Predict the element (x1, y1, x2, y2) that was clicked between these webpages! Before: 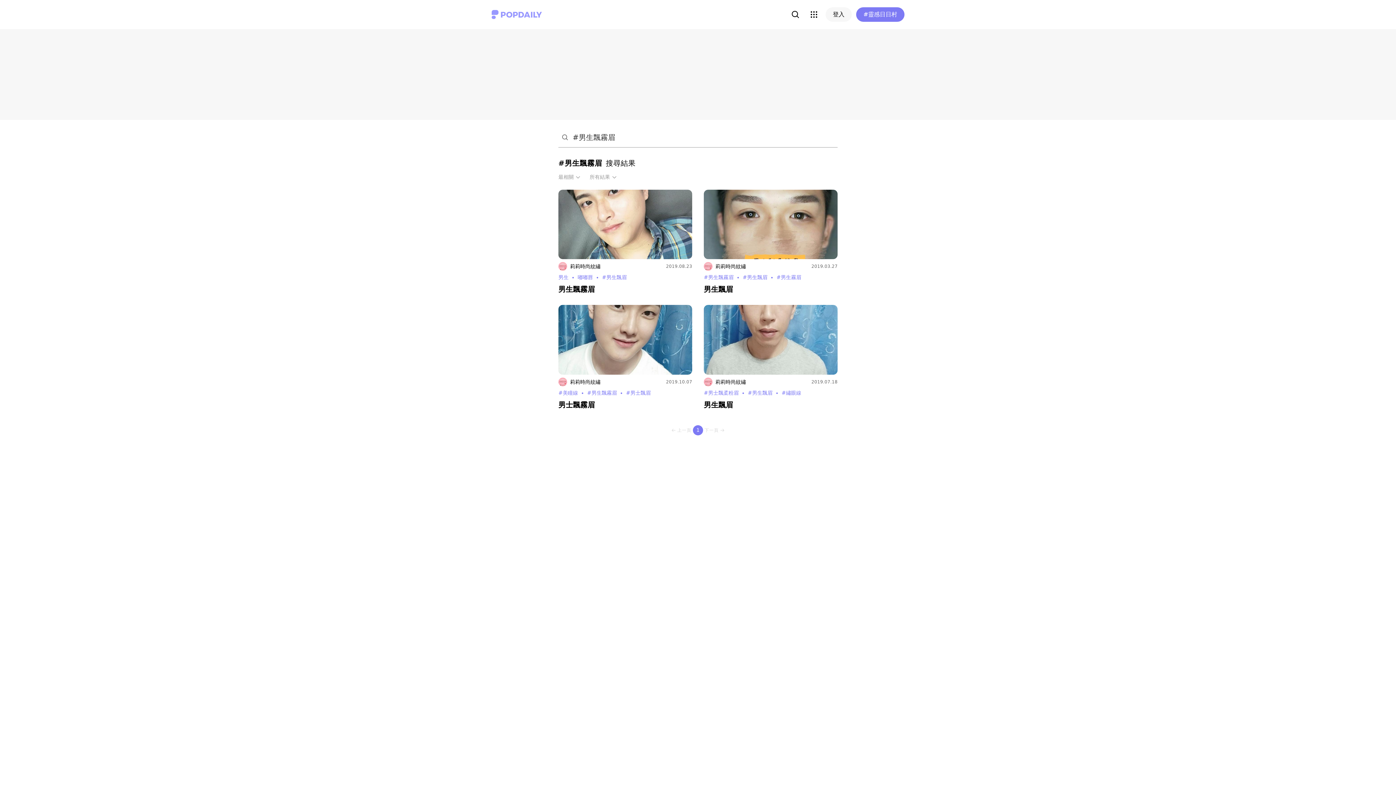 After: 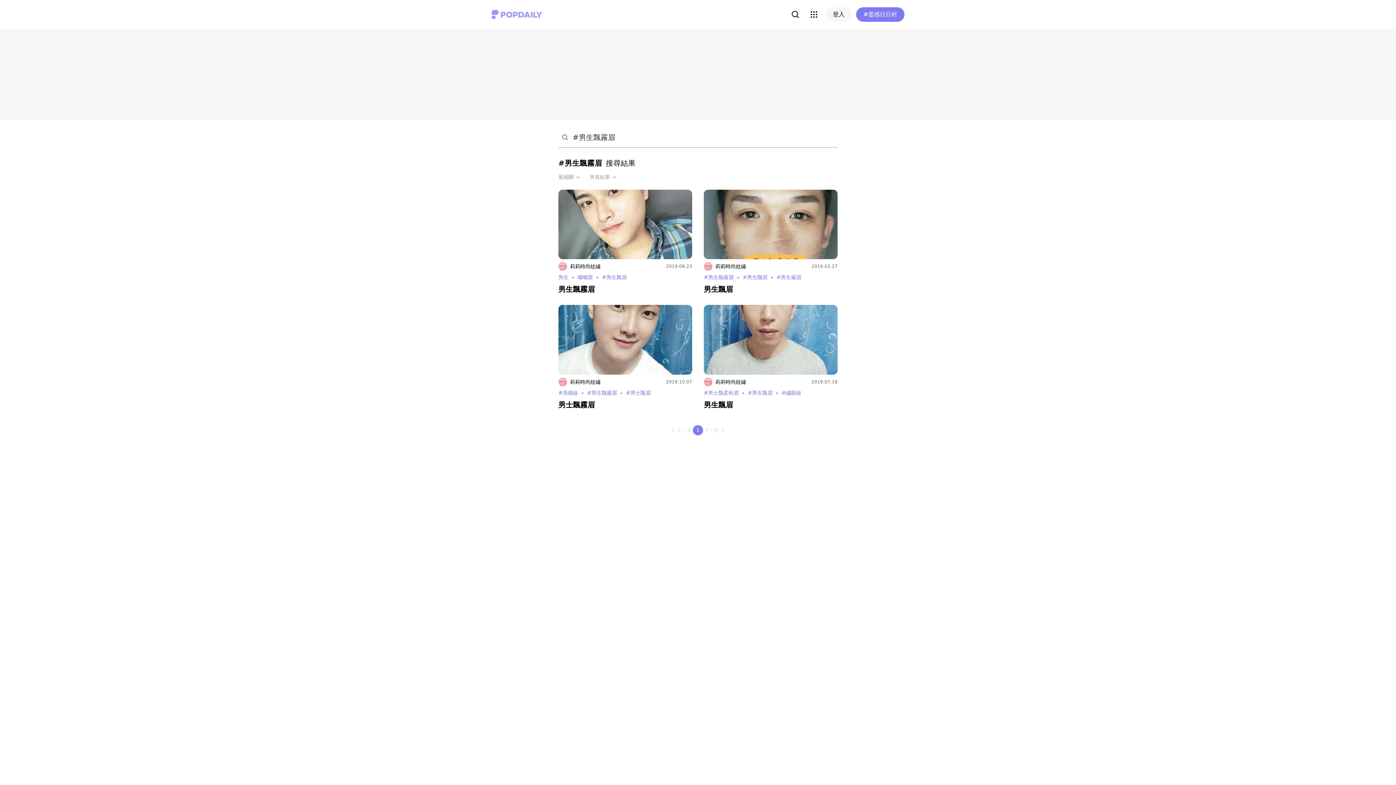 Action: label: 1 bbox: (693, 425, 703, 435)